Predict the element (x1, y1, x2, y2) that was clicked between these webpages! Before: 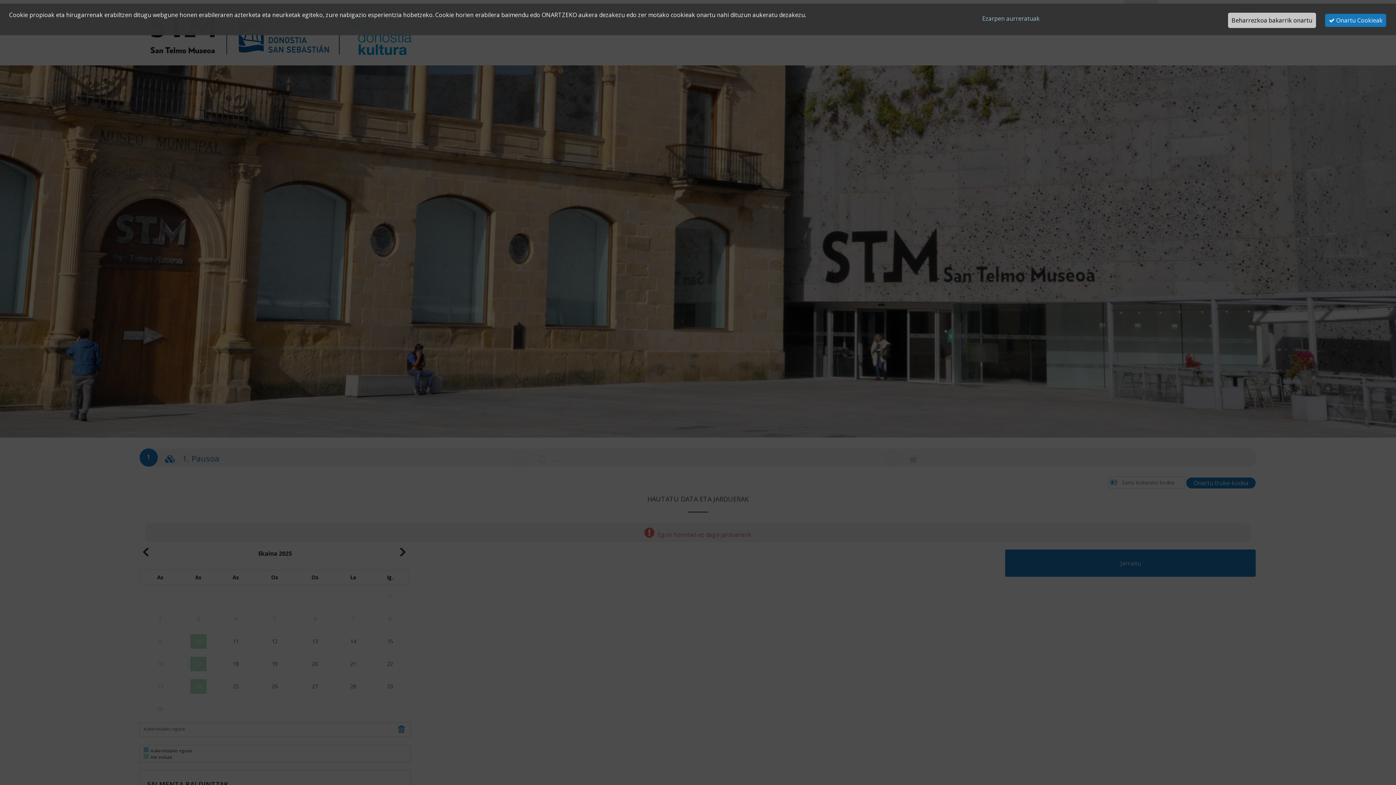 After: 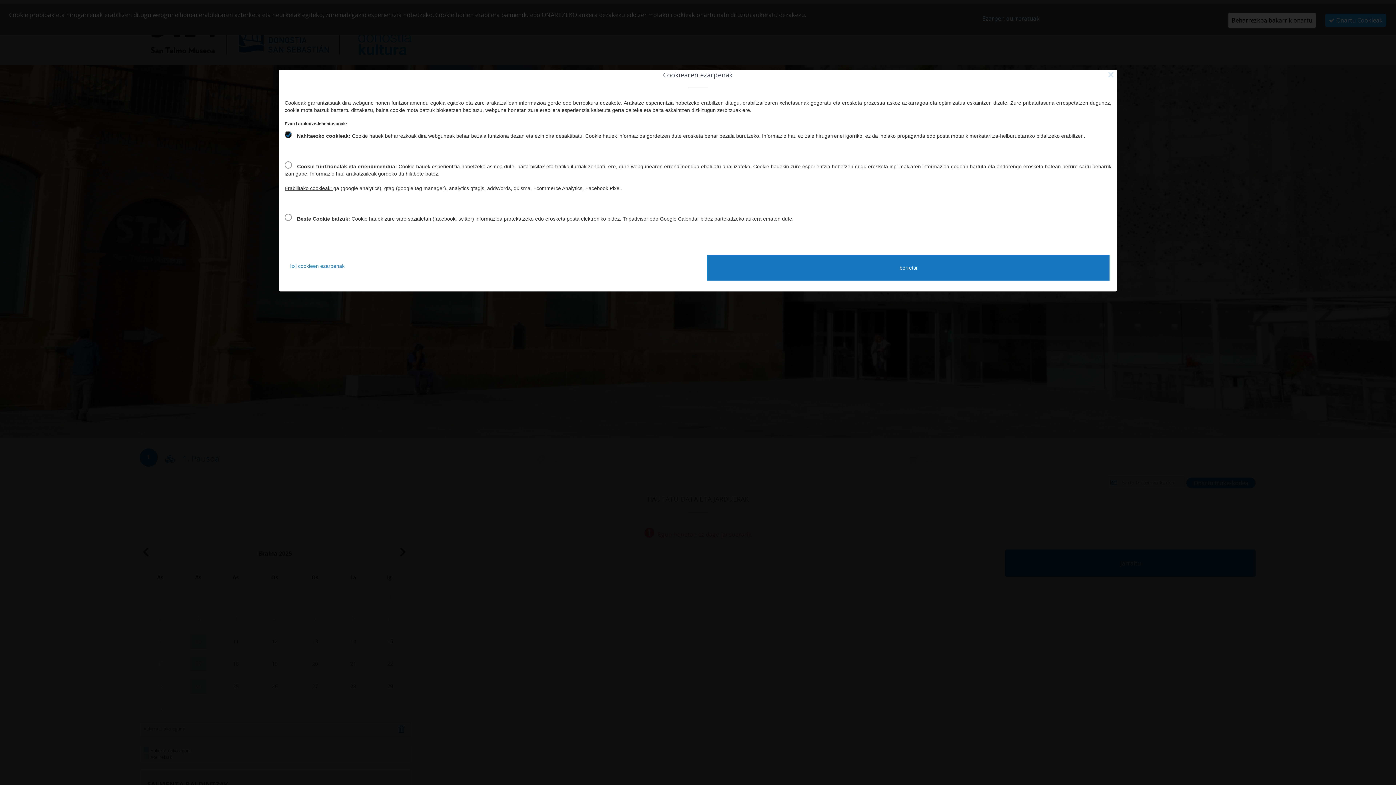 Action: label: Ezarpen aurreratuak bbox: (982, 14, 1039, 22)